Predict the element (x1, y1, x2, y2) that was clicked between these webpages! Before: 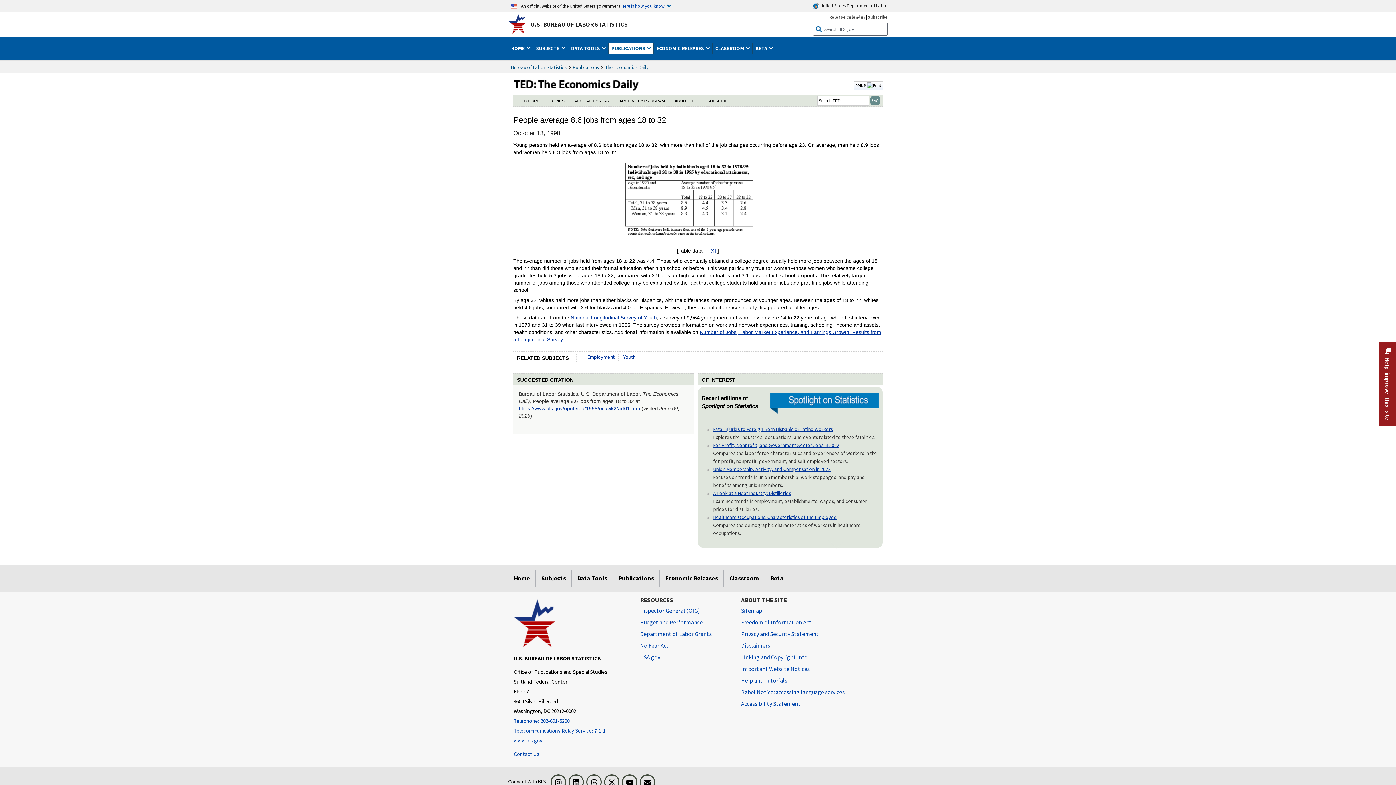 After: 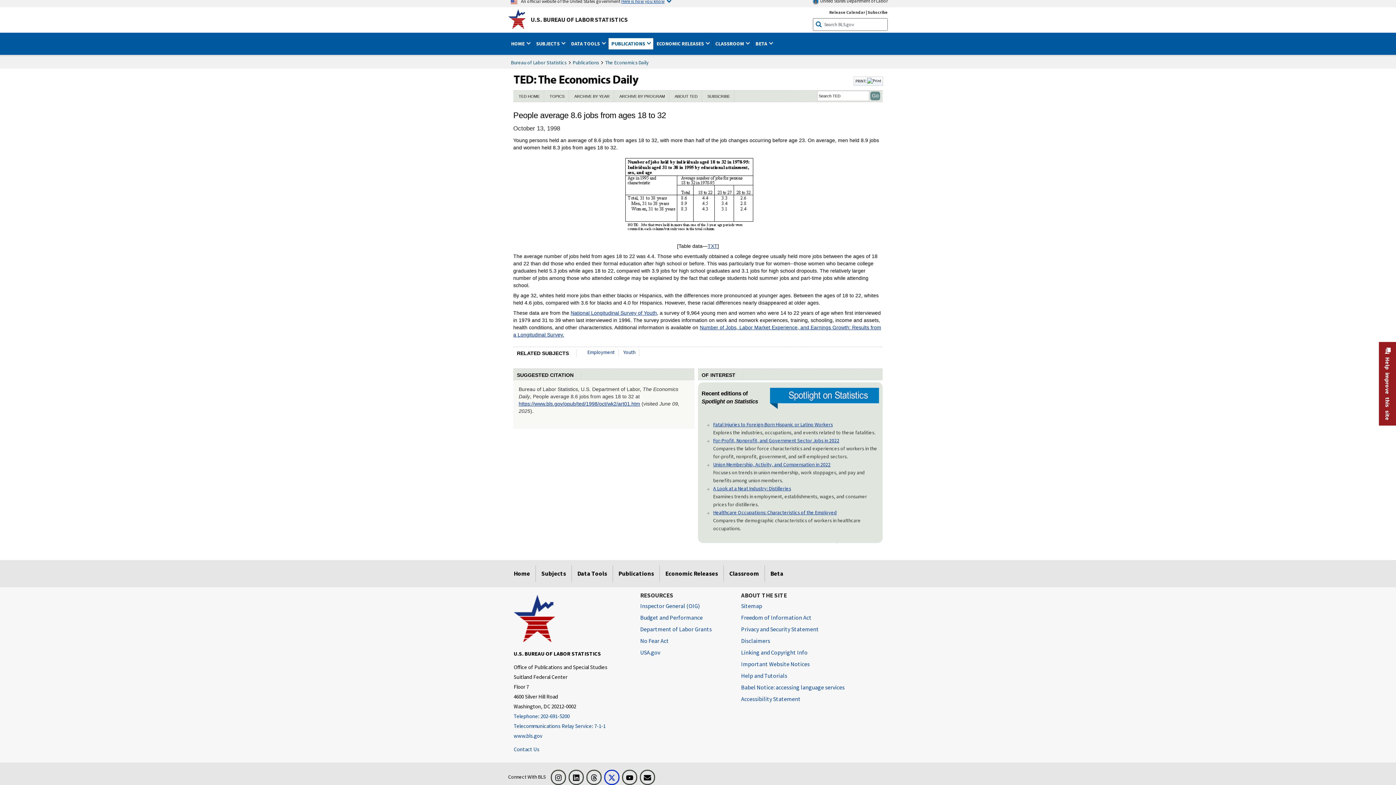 Action: bbox: (604, 775, 619, 790) label: Twitter